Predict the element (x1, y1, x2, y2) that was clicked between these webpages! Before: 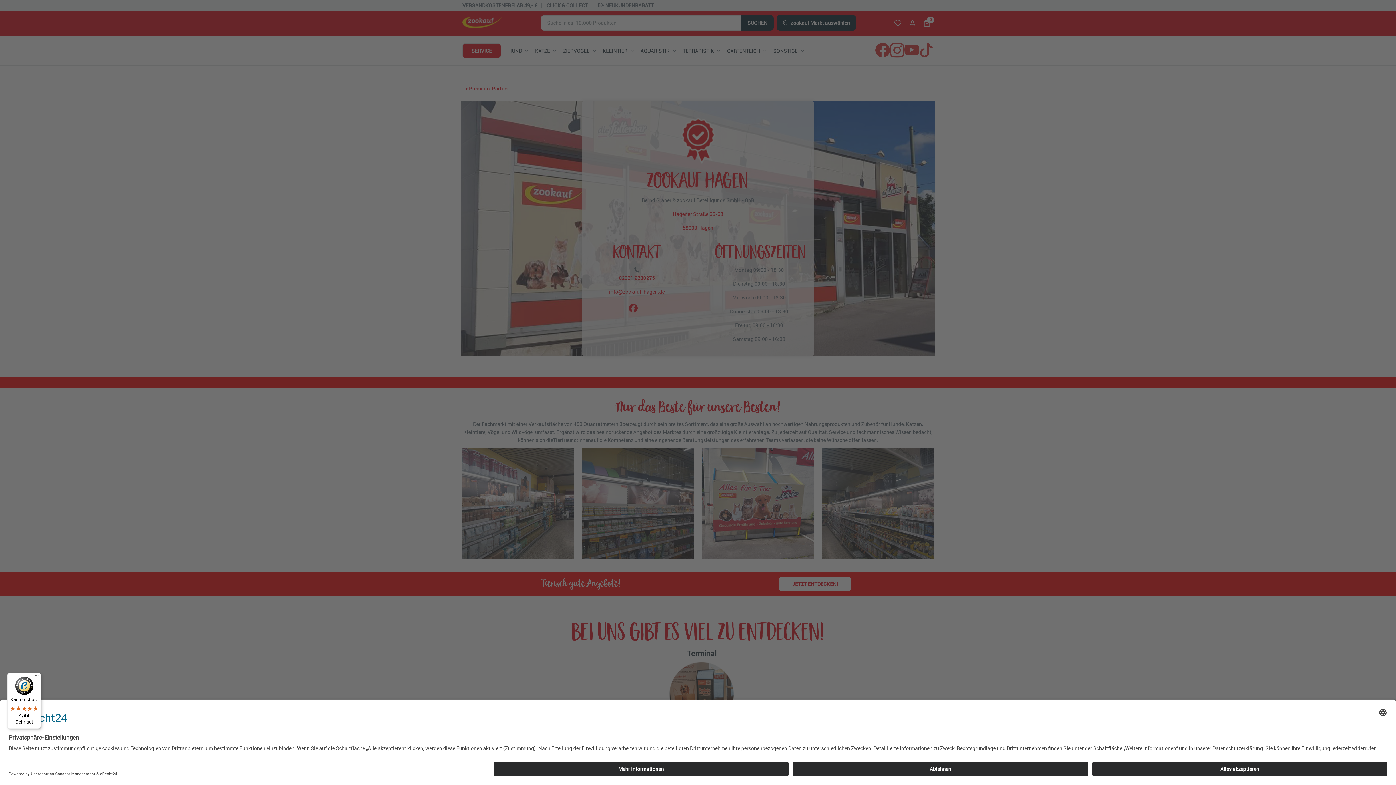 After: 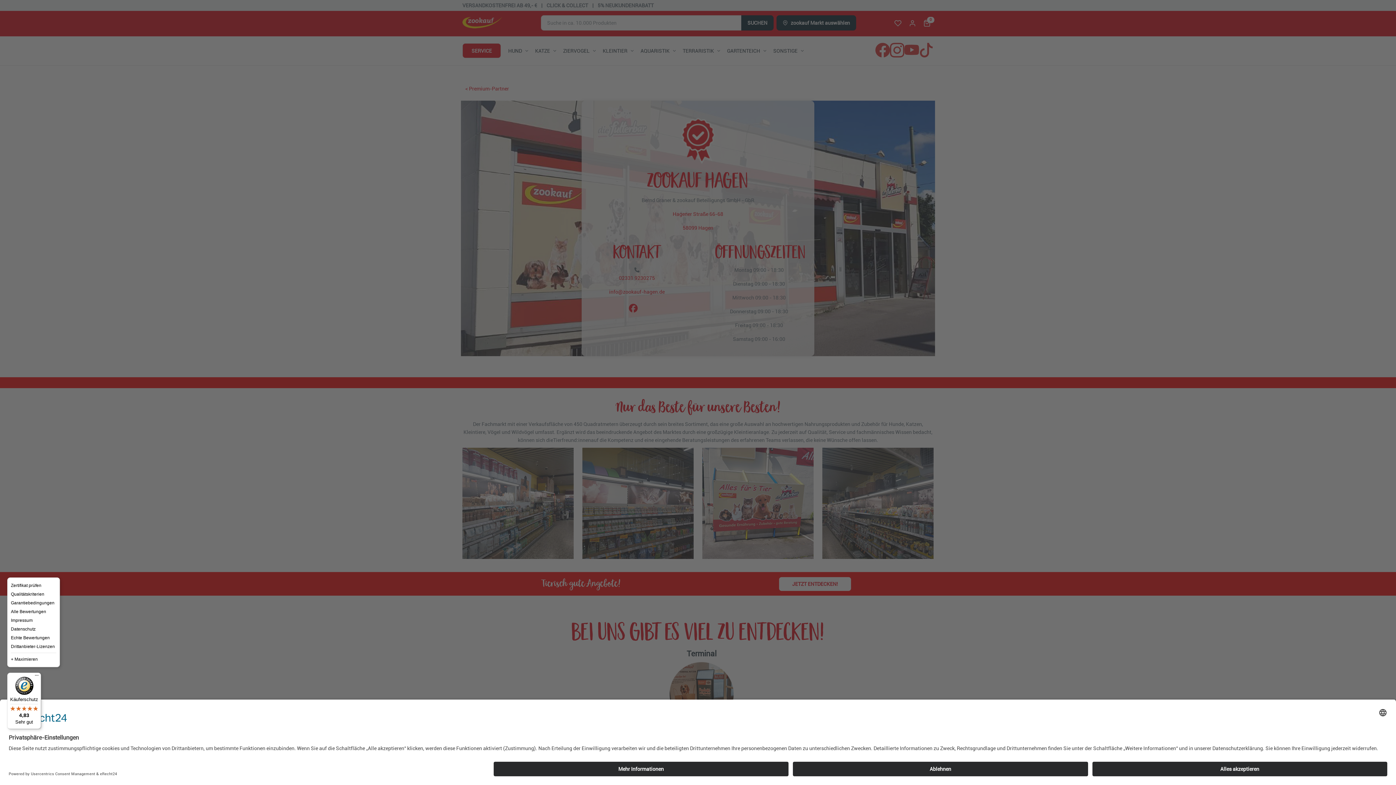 Action: label: Menü bbox: (32, 673, 41, 681)